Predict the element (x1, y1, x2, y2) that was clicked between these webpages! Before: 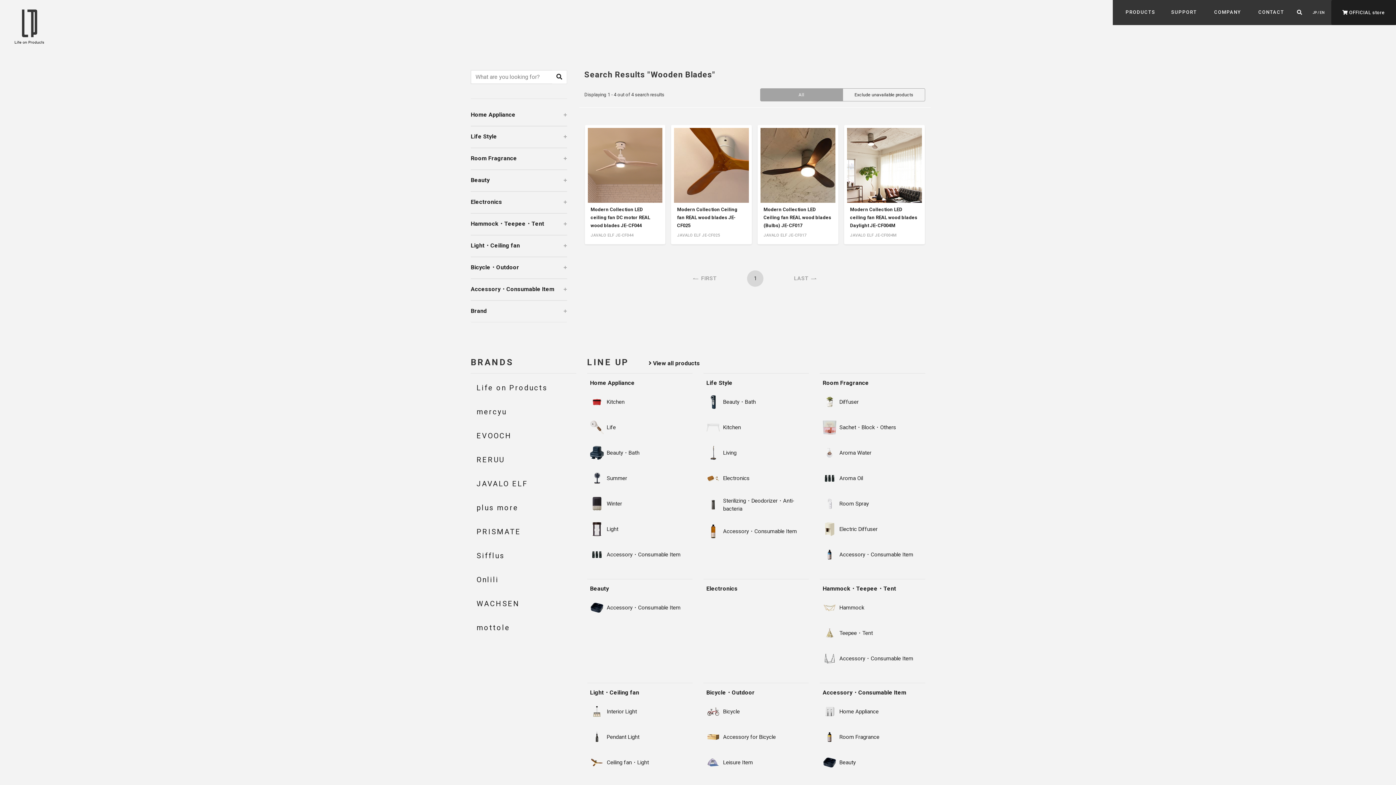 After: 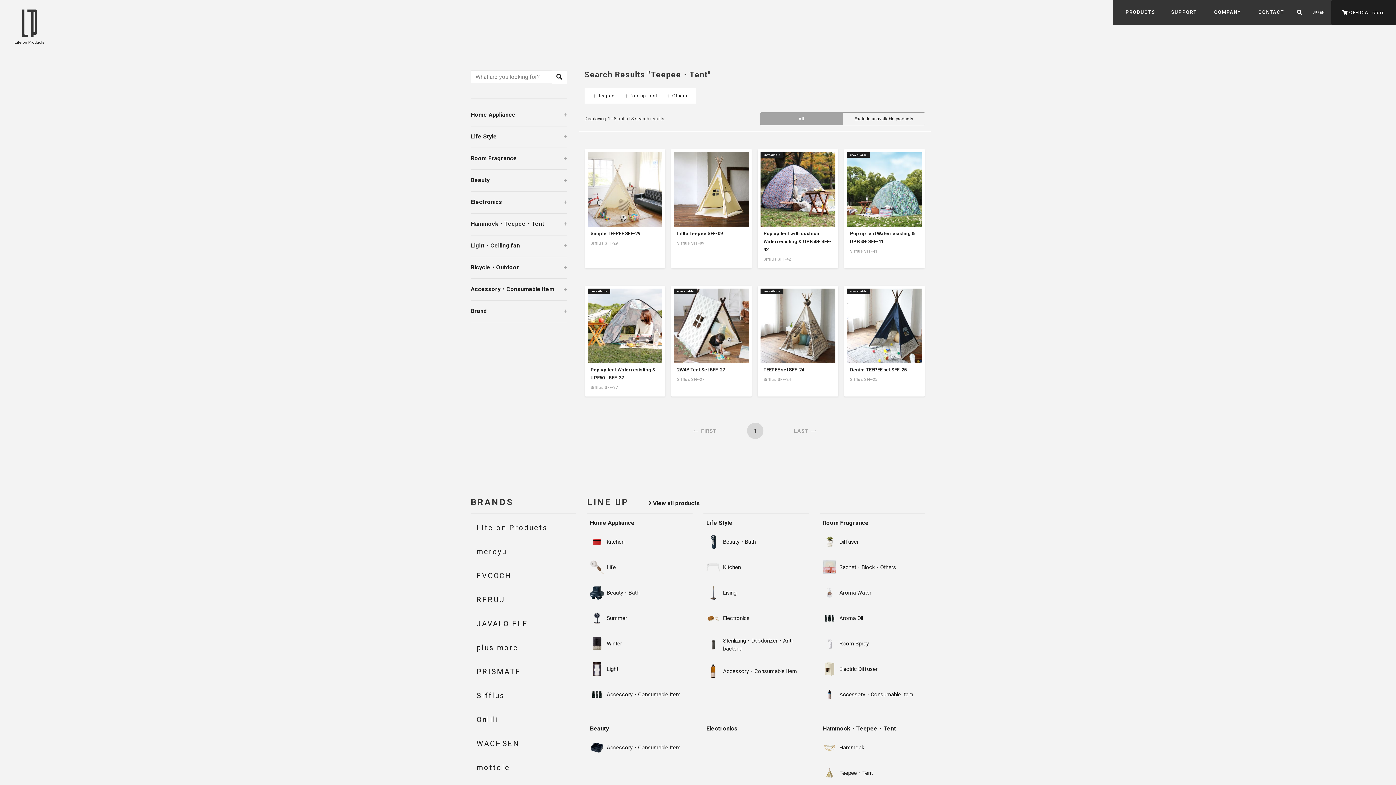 Action: bbox: (819, 623, 925, 643) label: Teepee・Tent